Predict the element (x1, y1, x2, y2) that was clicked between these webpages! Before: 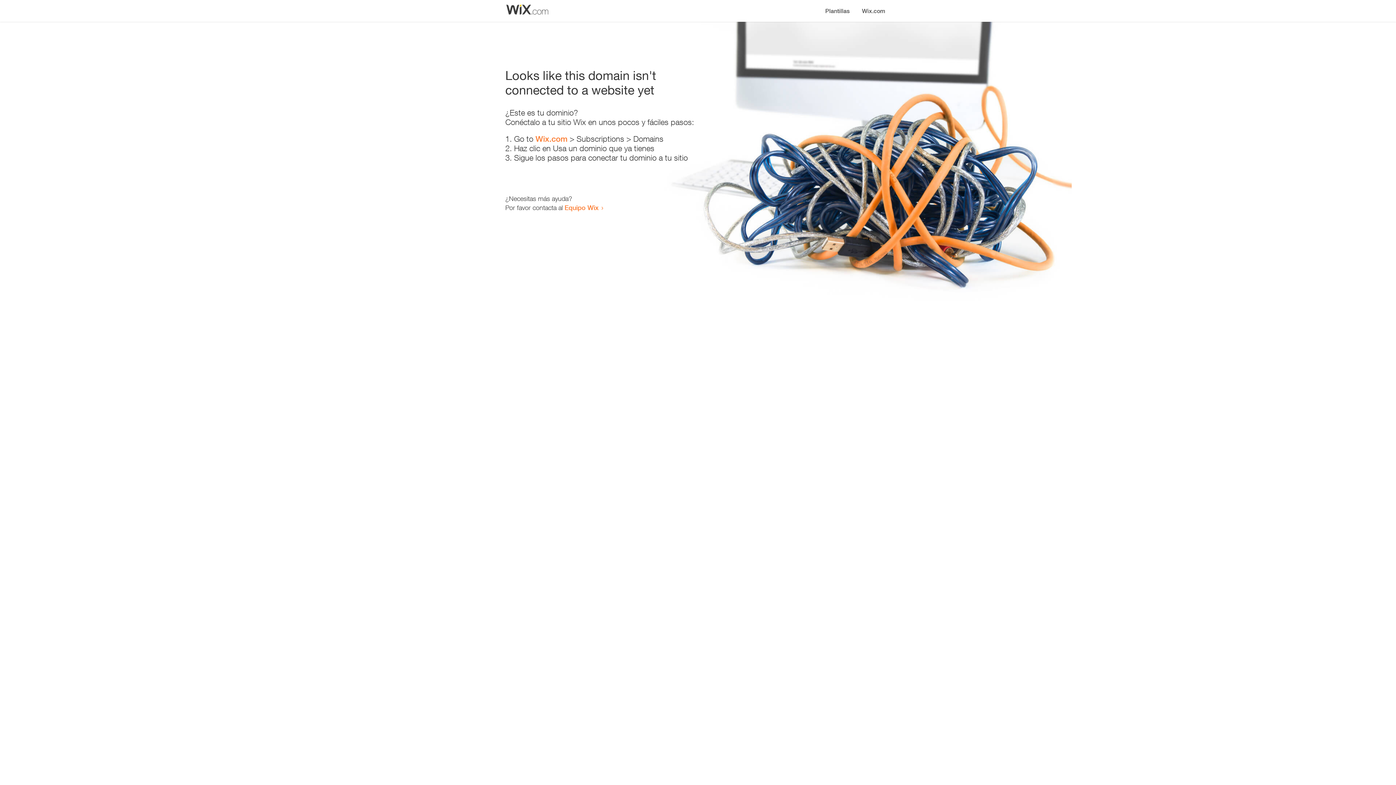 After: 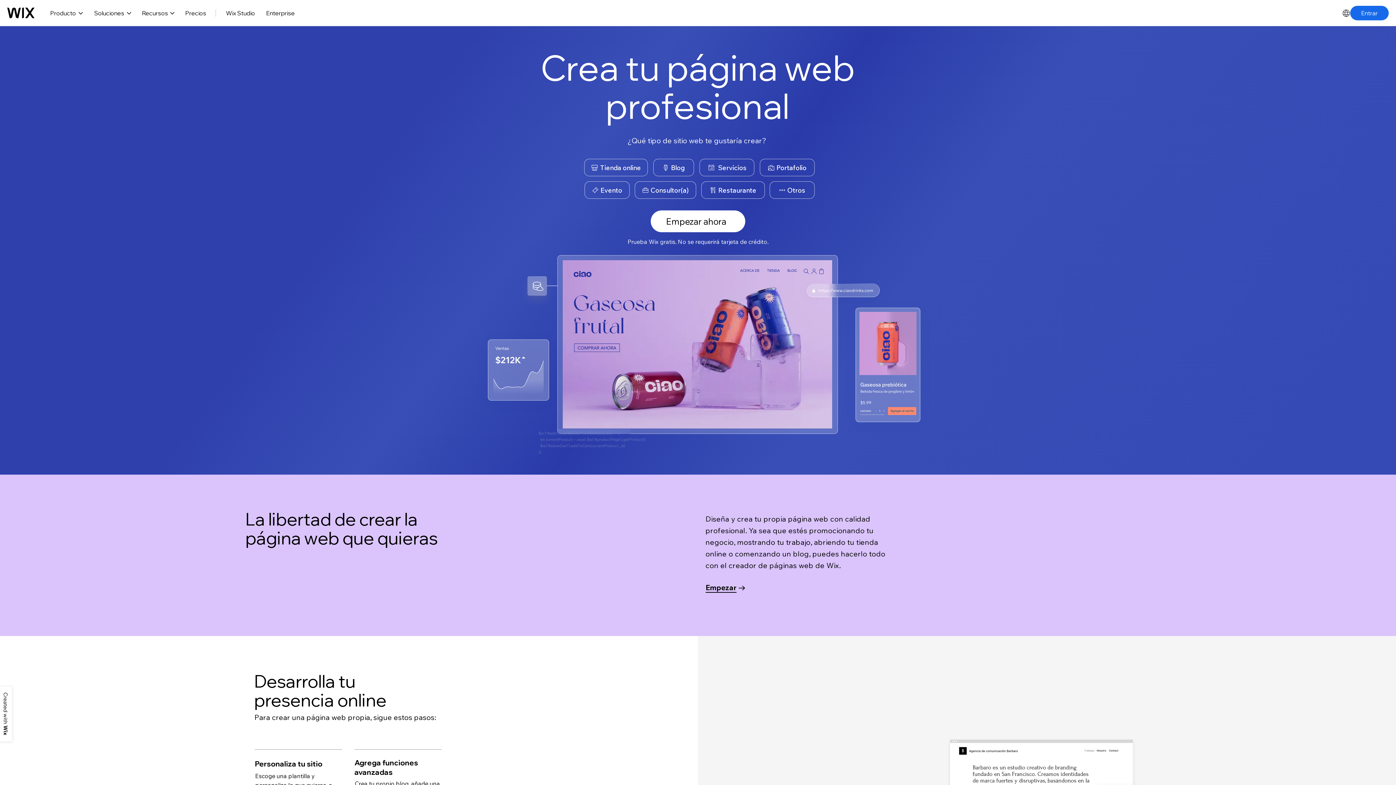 Action: bbox: (535, 134, 567, 143) label: Wix.com